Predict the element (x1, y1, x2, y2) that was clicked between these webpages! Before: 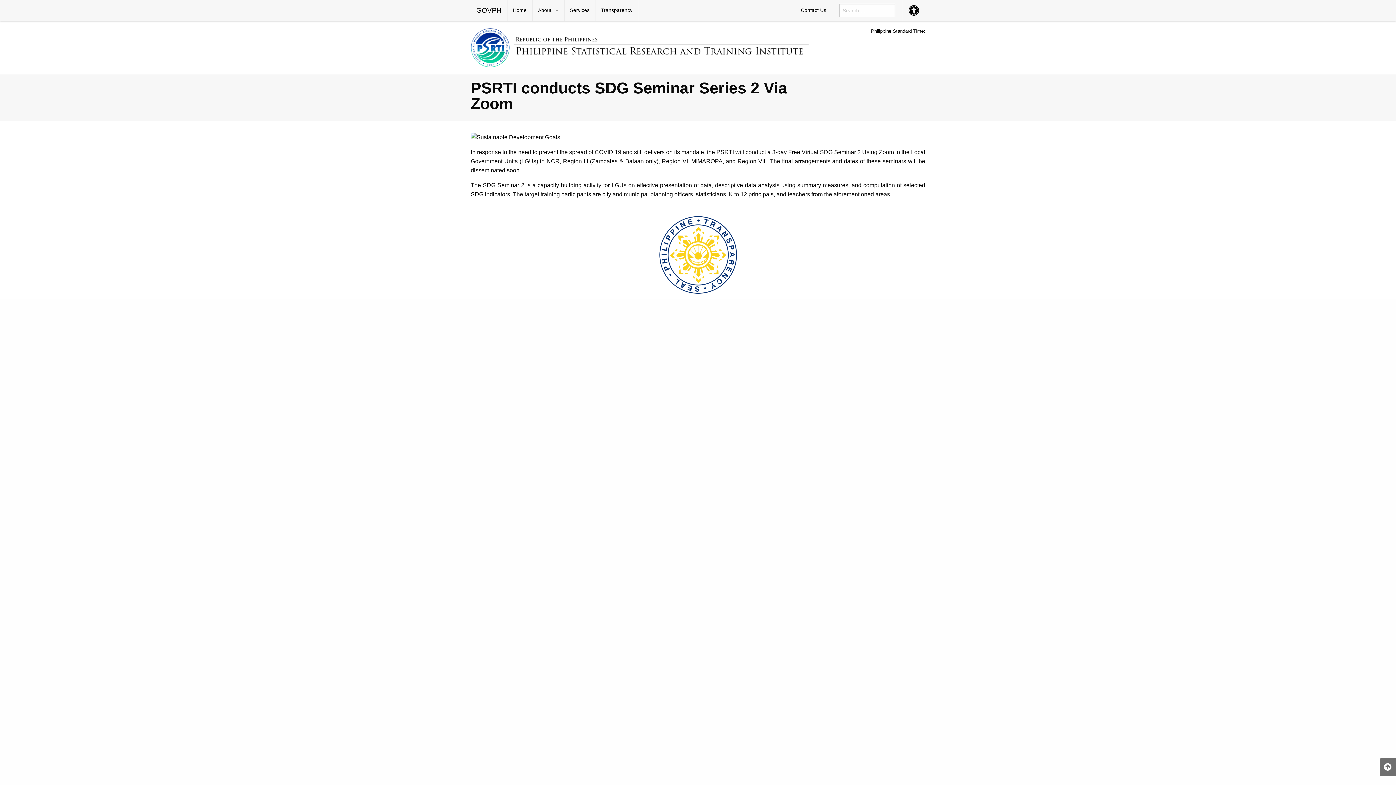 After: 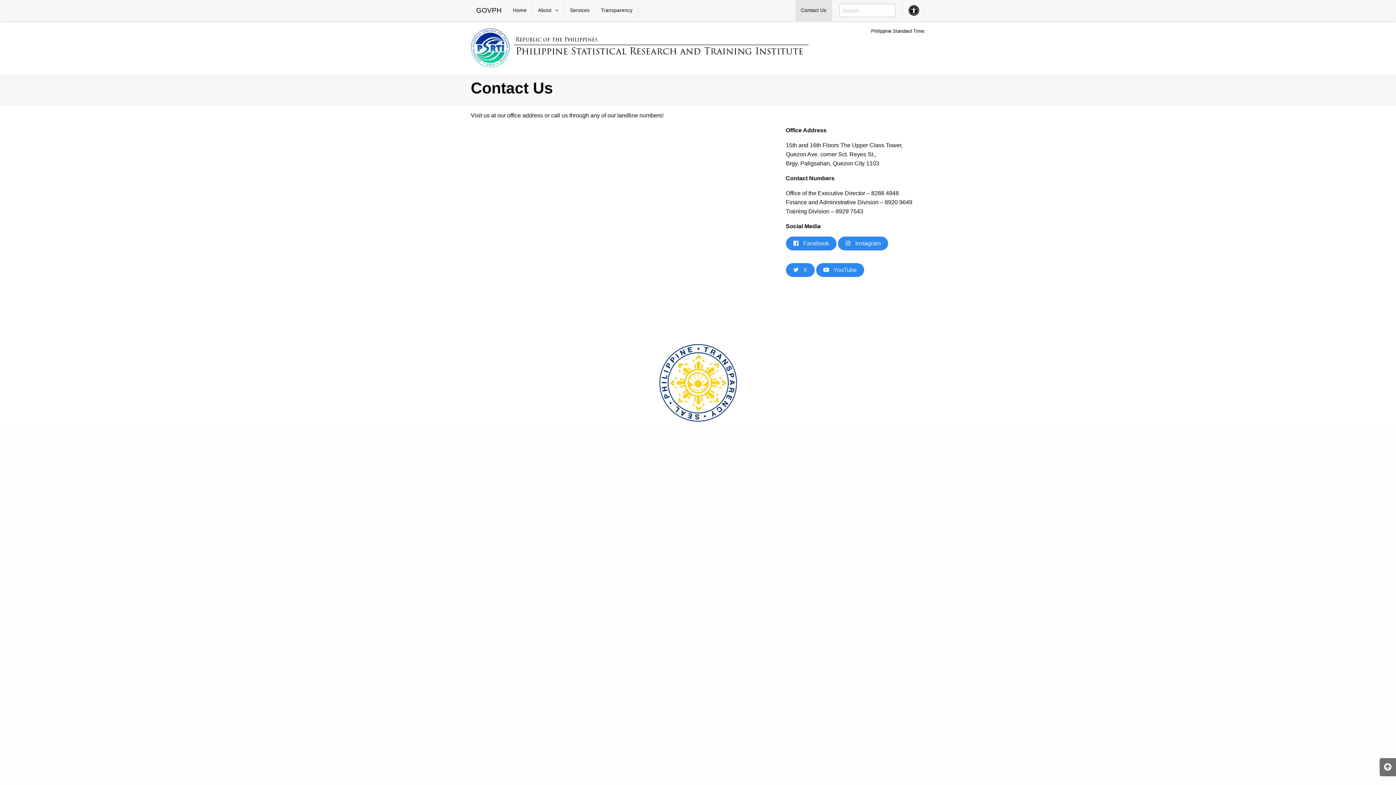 Action: bbox: (795, 0, 832, 21) label: Contact Us